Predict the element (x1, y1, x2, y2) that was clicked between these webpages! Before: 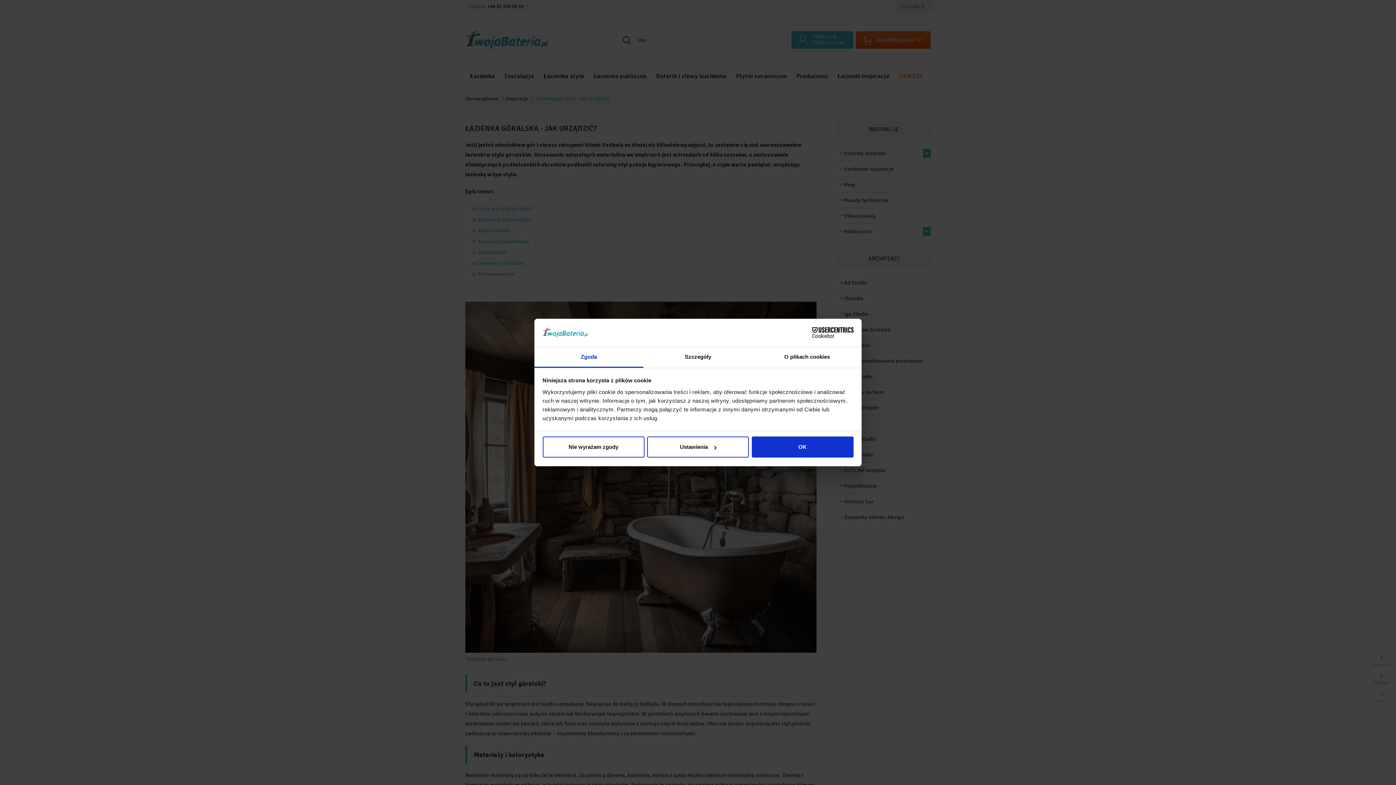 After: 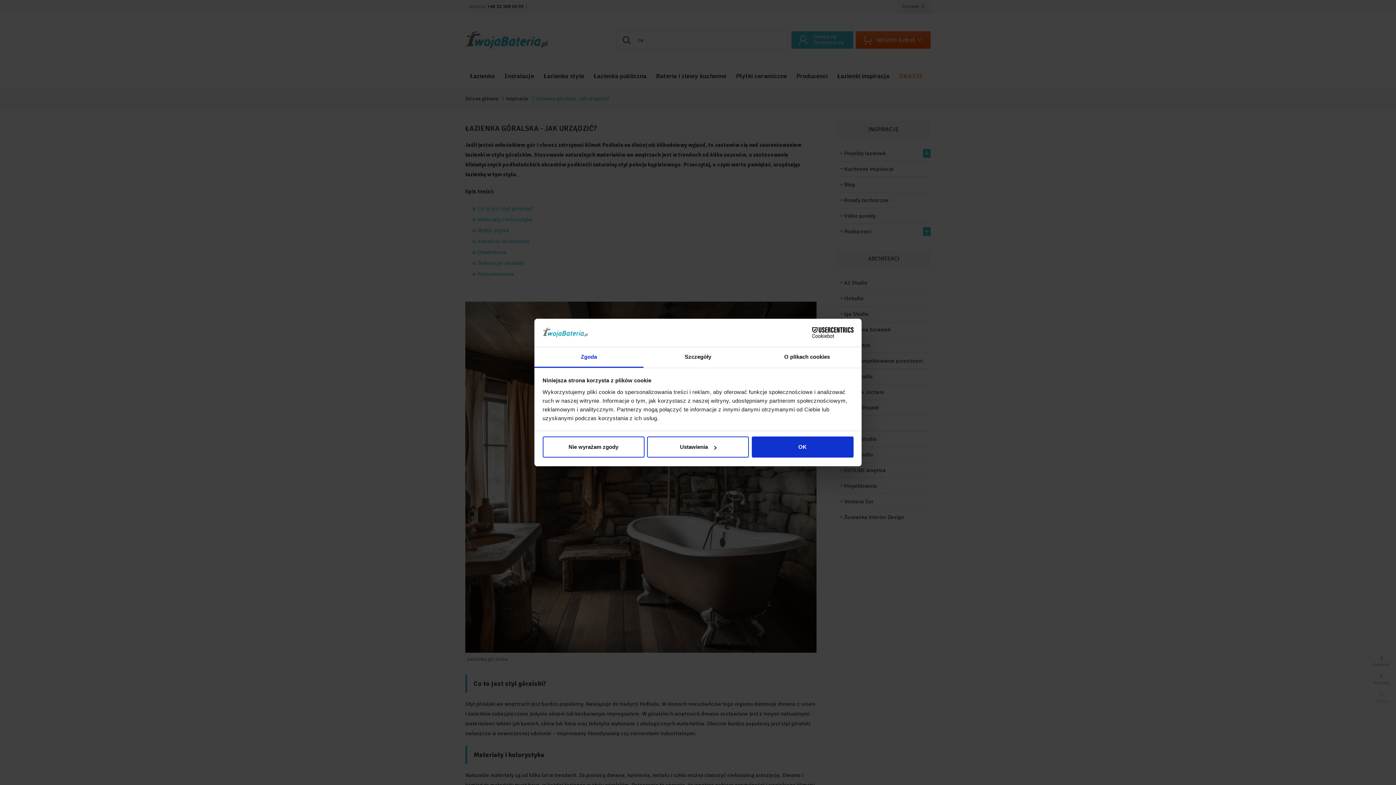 Action: label: Cookiebot - opens in a new window bbox: (790, 327, 853, 338)